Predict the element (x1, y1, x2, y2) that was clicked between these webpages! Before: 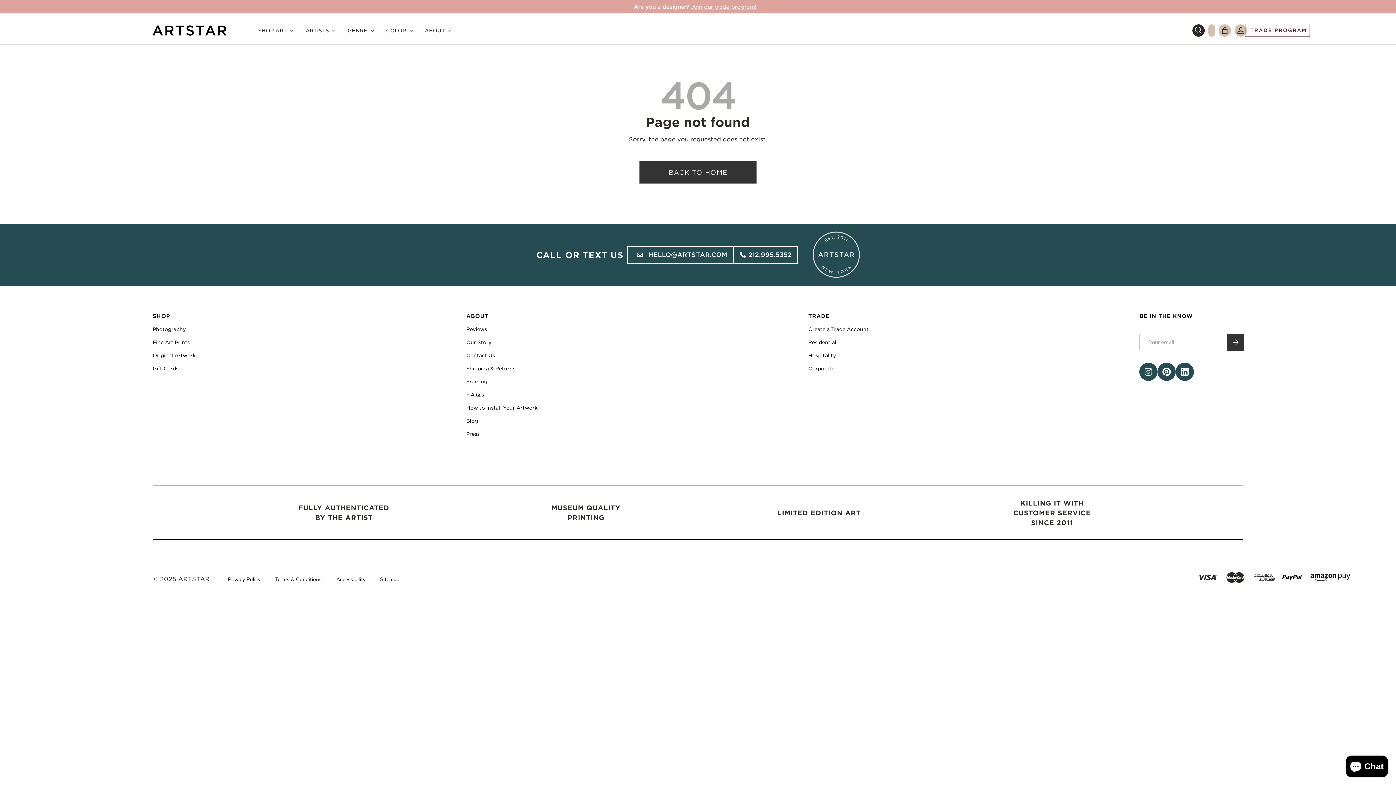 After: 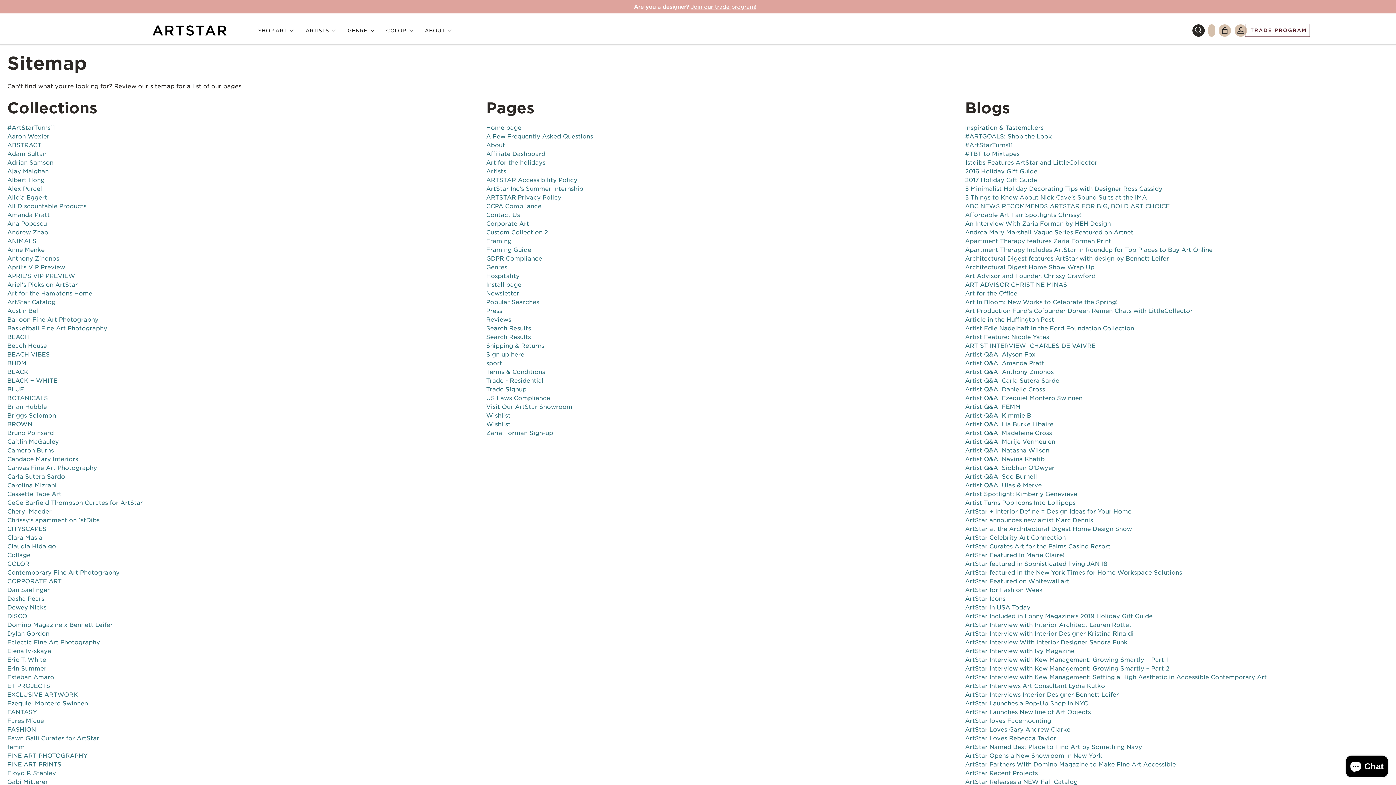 Action: bbox: (380, 576, 399, 583) label: Sitemap